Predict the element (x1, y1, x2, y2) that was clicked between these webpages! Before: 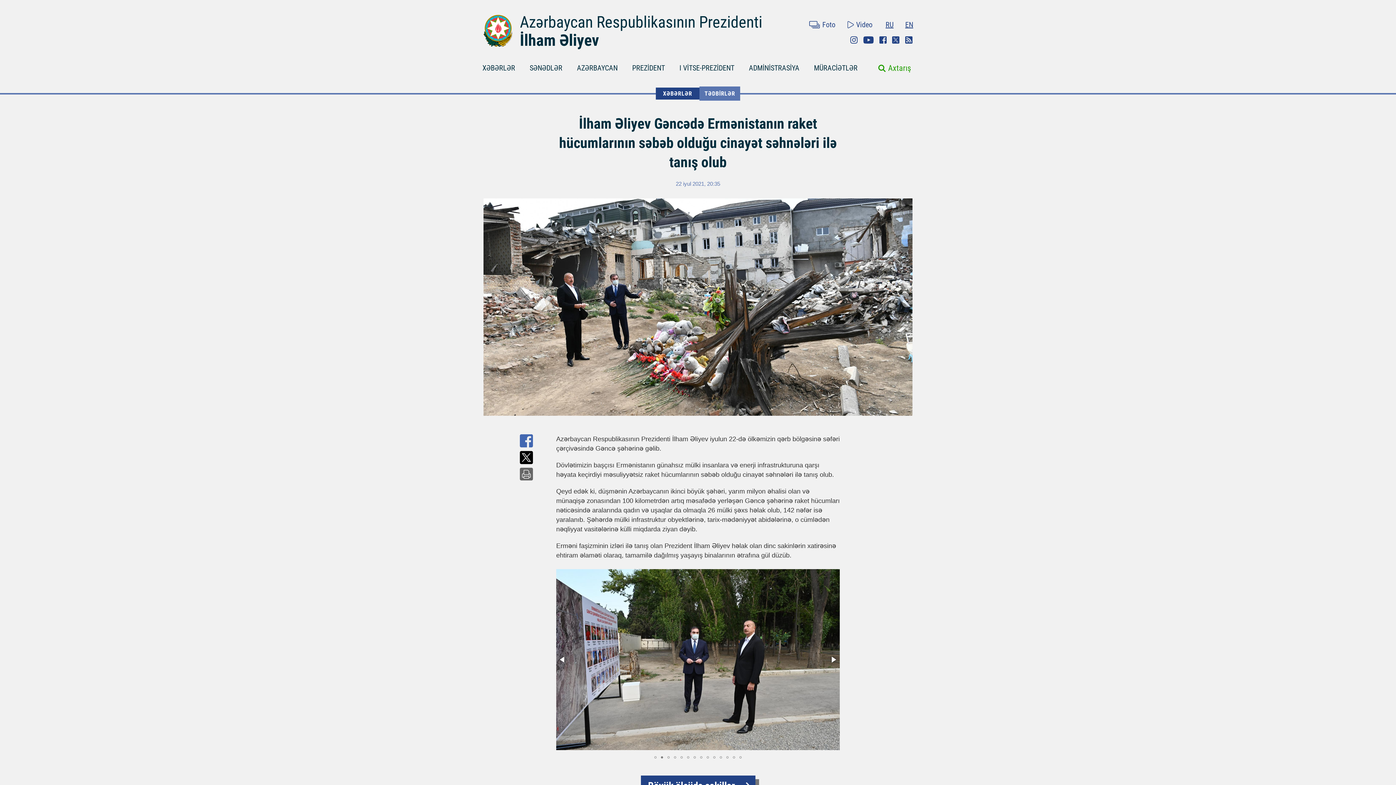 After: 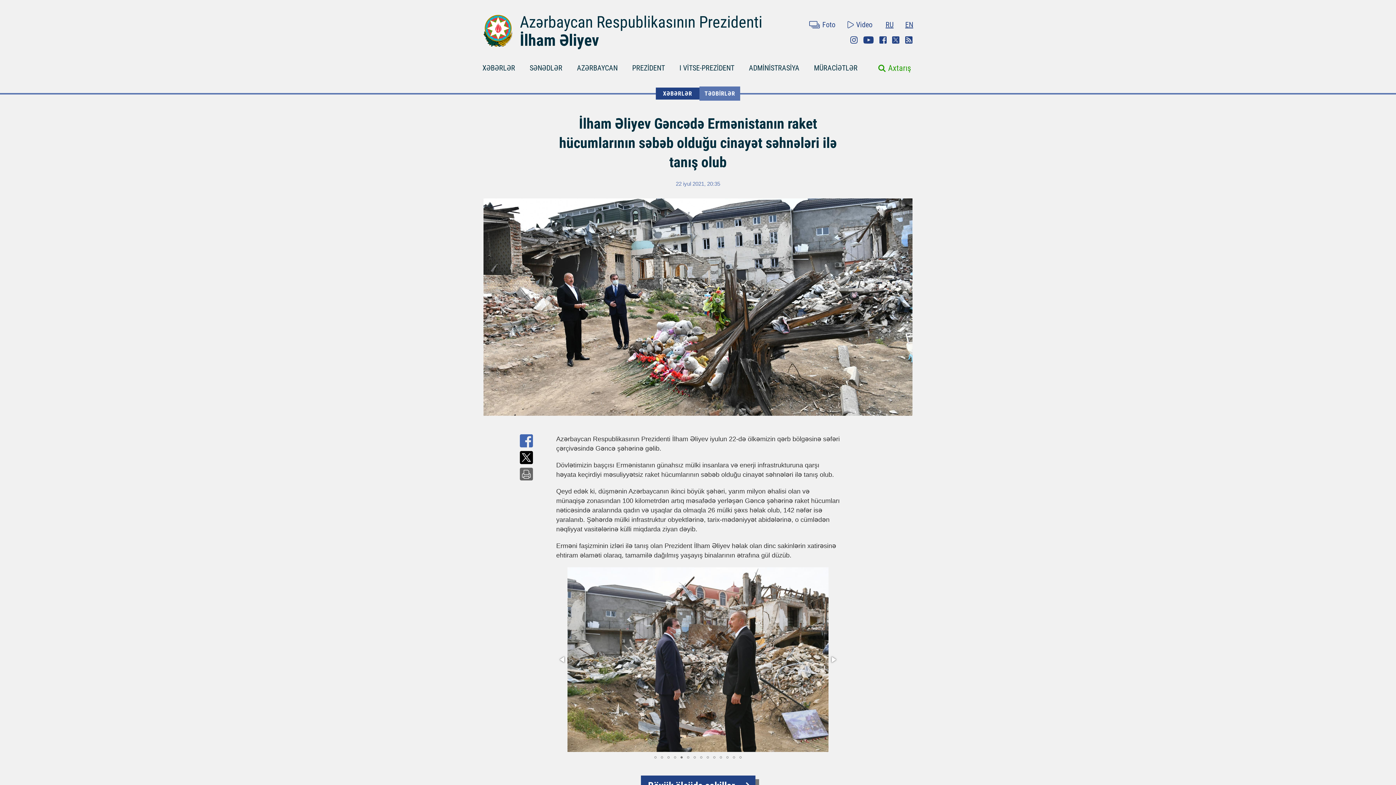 Action: bbox: (678, 752, 685, 763)